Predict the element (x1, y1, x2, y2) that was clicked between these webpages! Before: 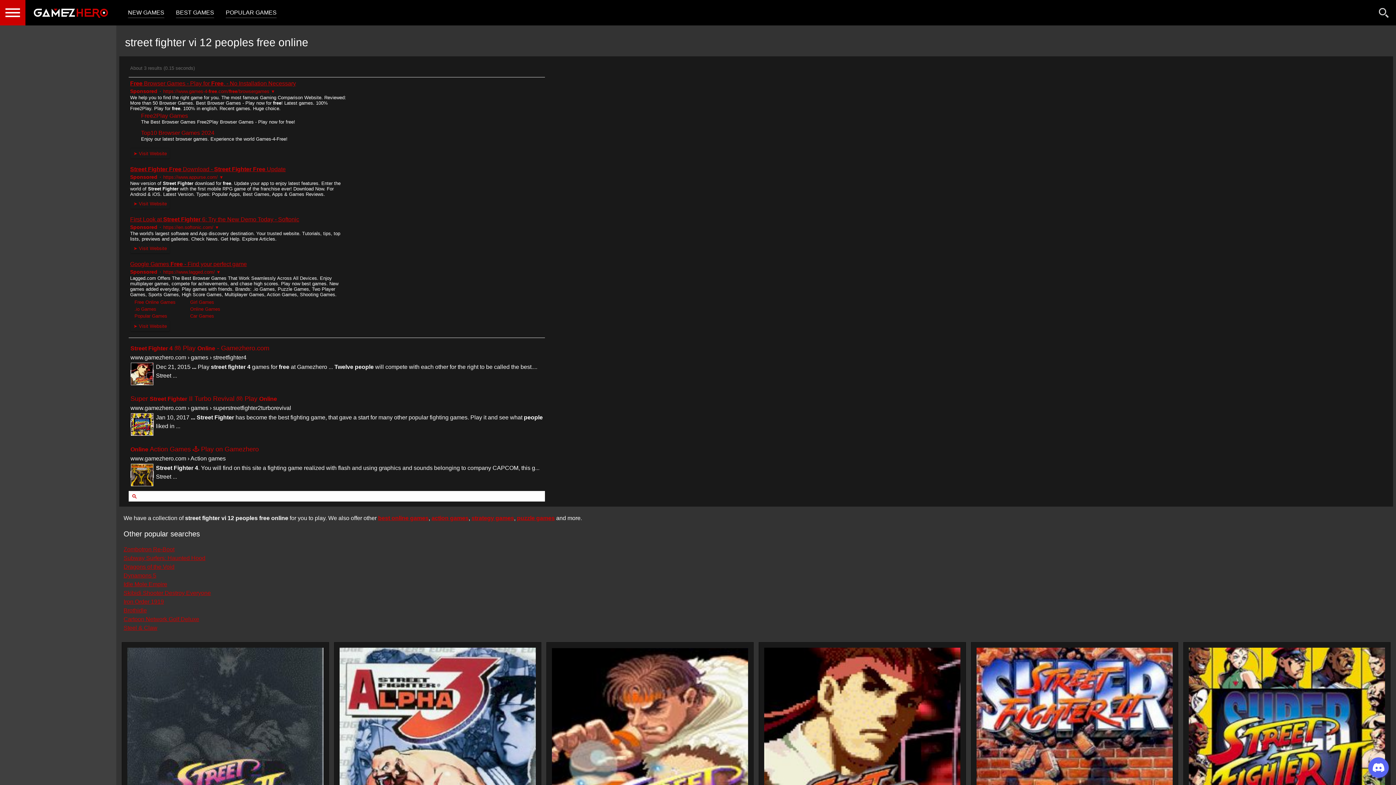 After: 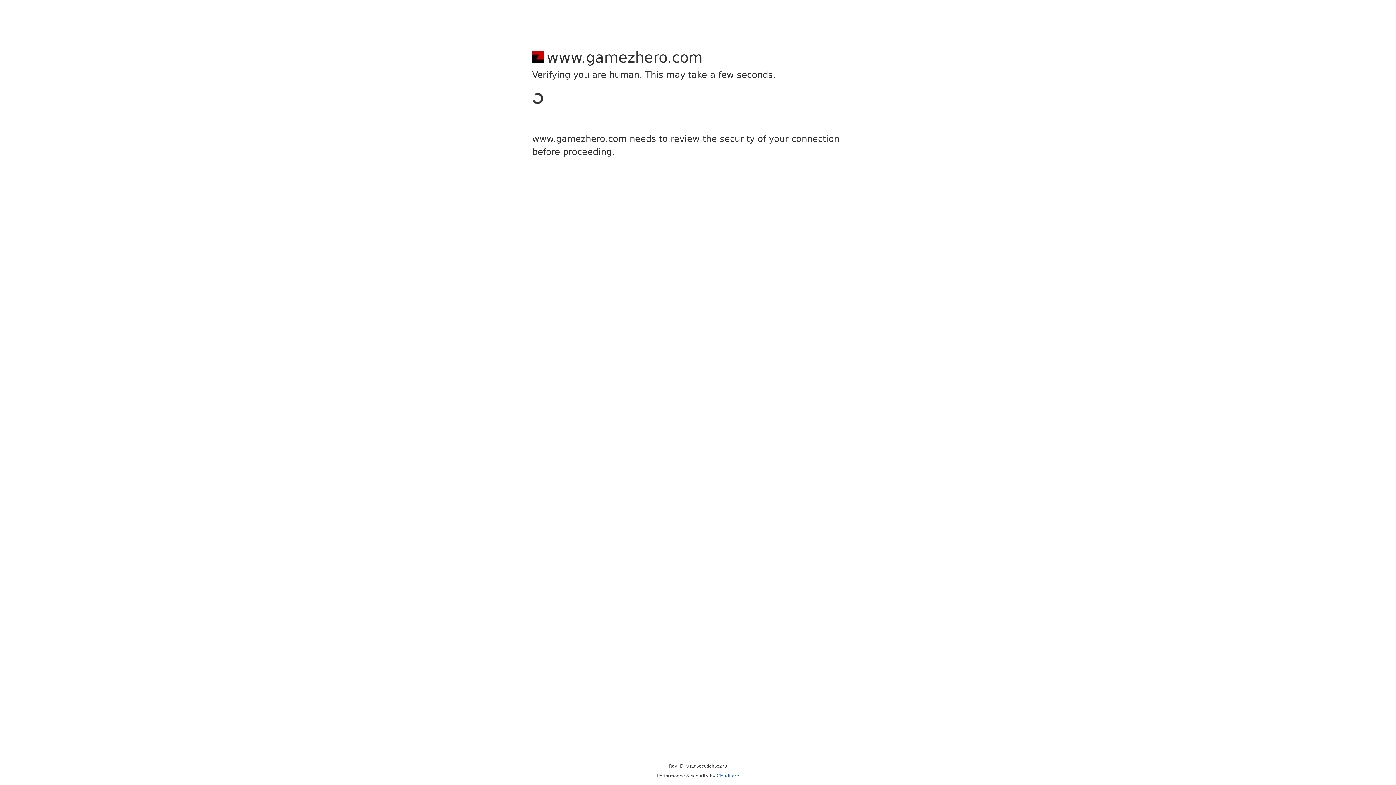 Action: bbox: (546, 642, 753, 866)